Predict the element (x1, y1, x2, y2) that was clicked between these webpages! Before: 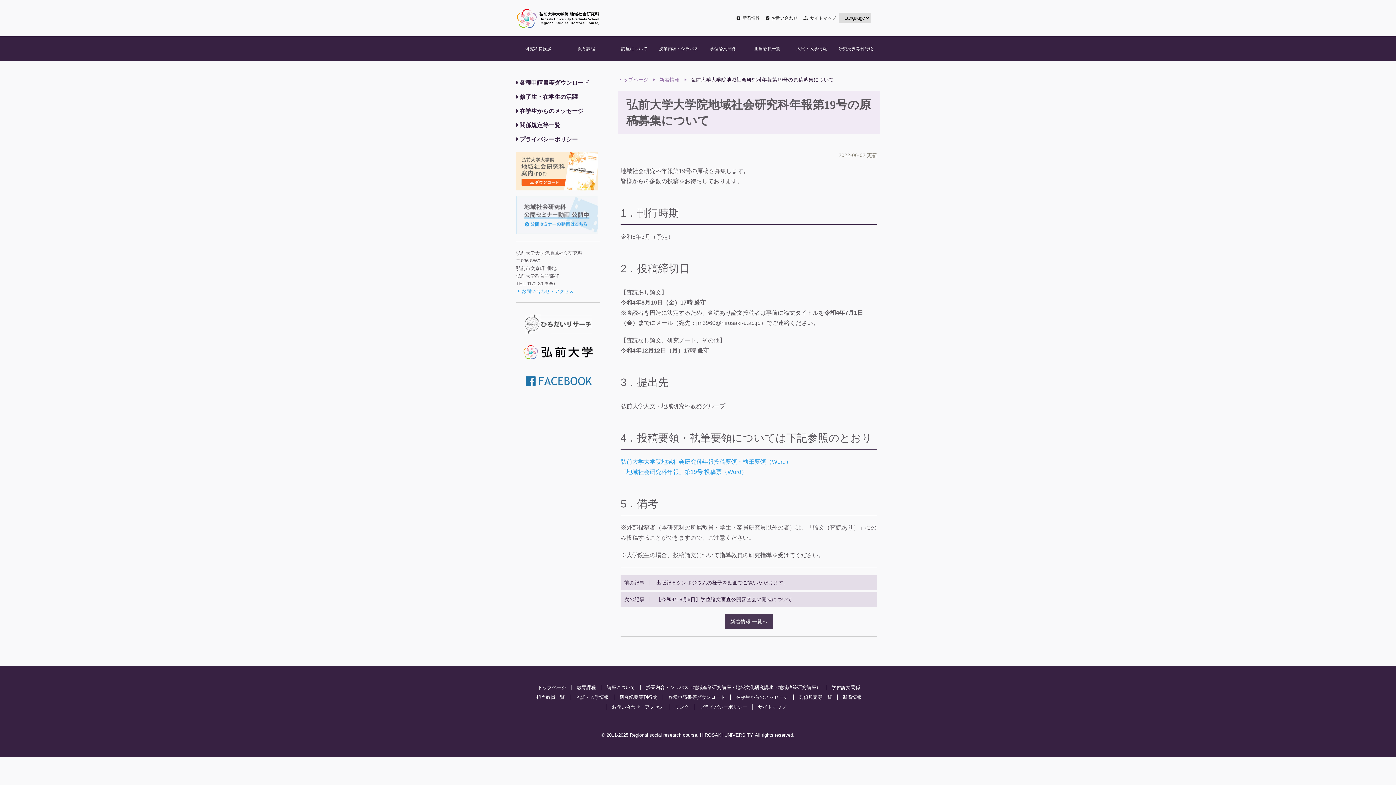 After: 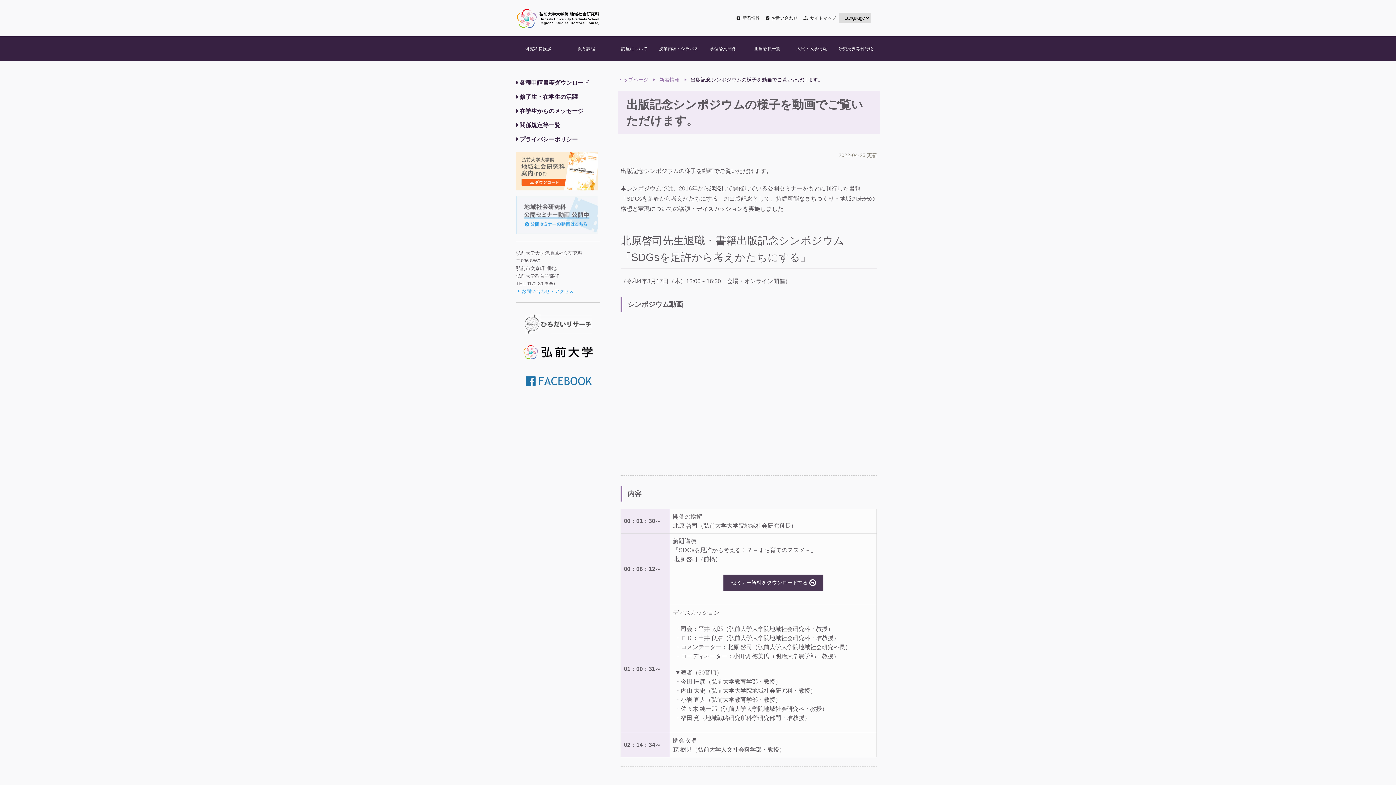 Action: bbox: (620, 575, 877, 590) label: 前の記事 出版記念シンポジウムの様子を動画でご覧いただけます。